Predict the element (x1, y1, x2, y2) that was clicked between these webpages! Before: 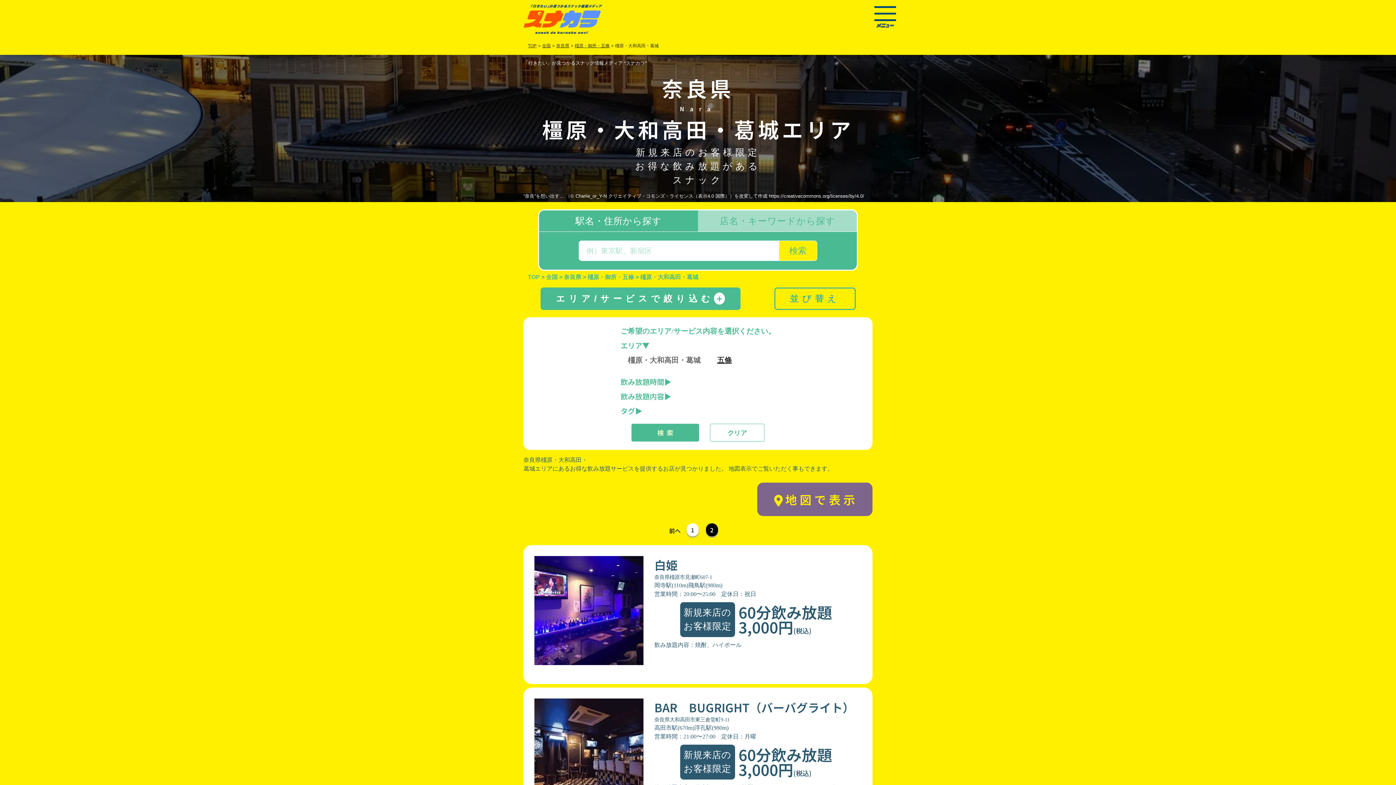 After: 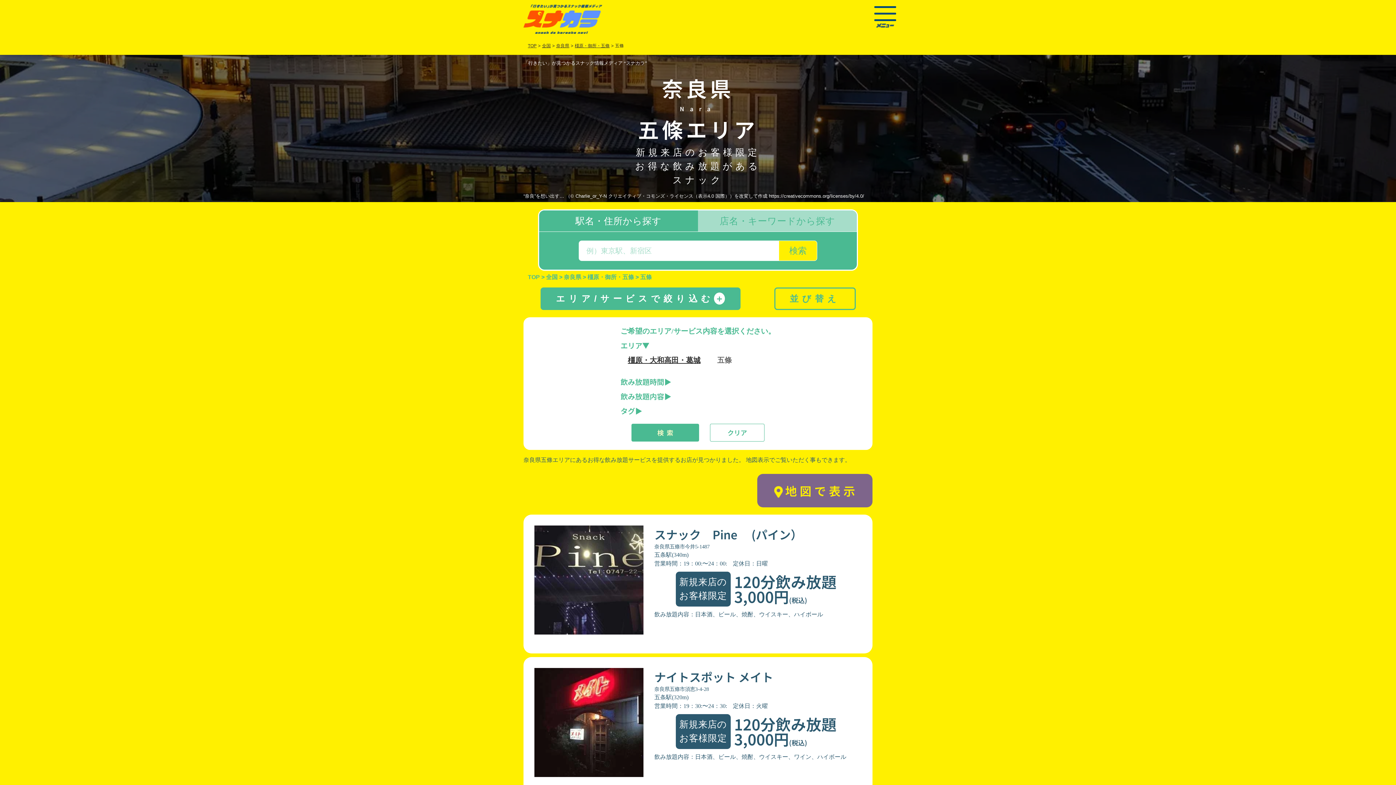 Action: bbox: (717, 356, 732, 364) label: 五條